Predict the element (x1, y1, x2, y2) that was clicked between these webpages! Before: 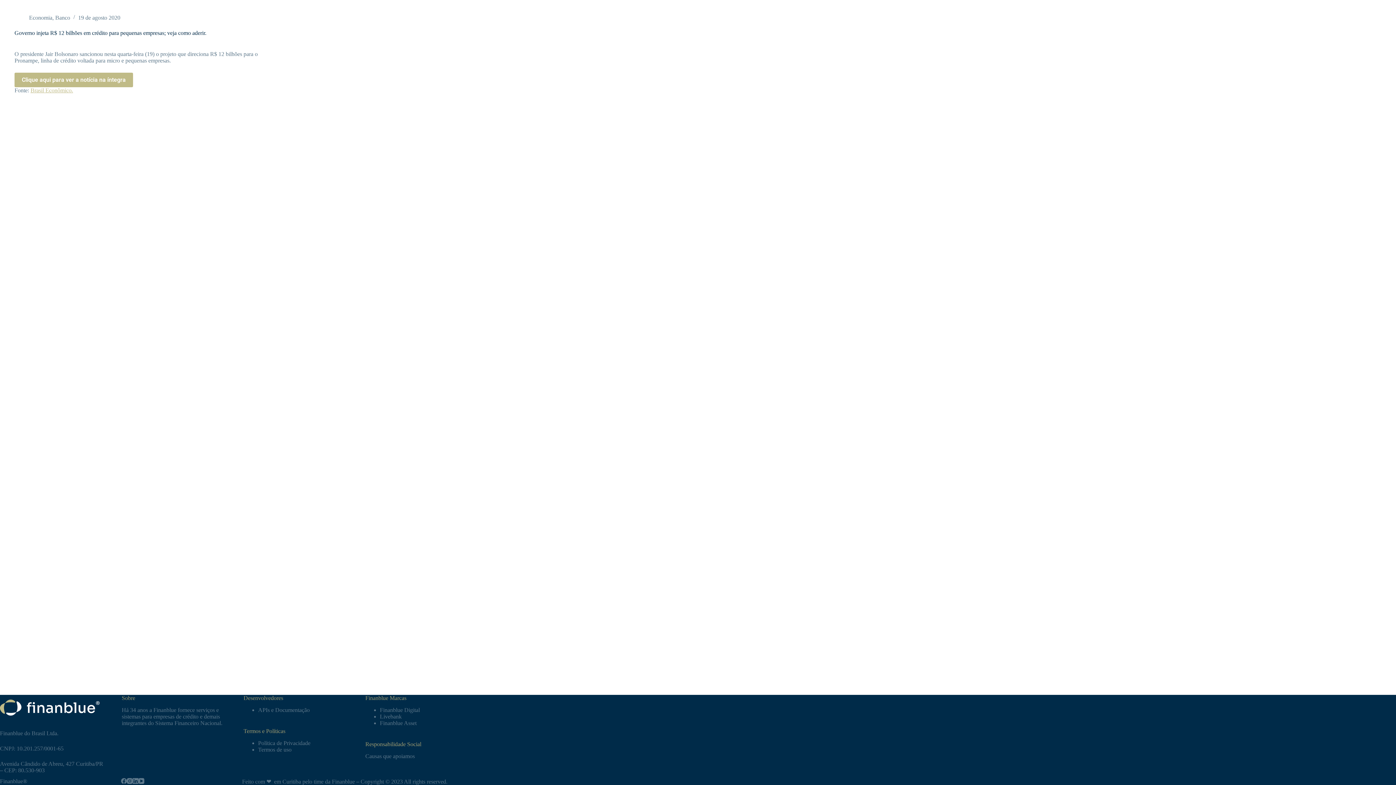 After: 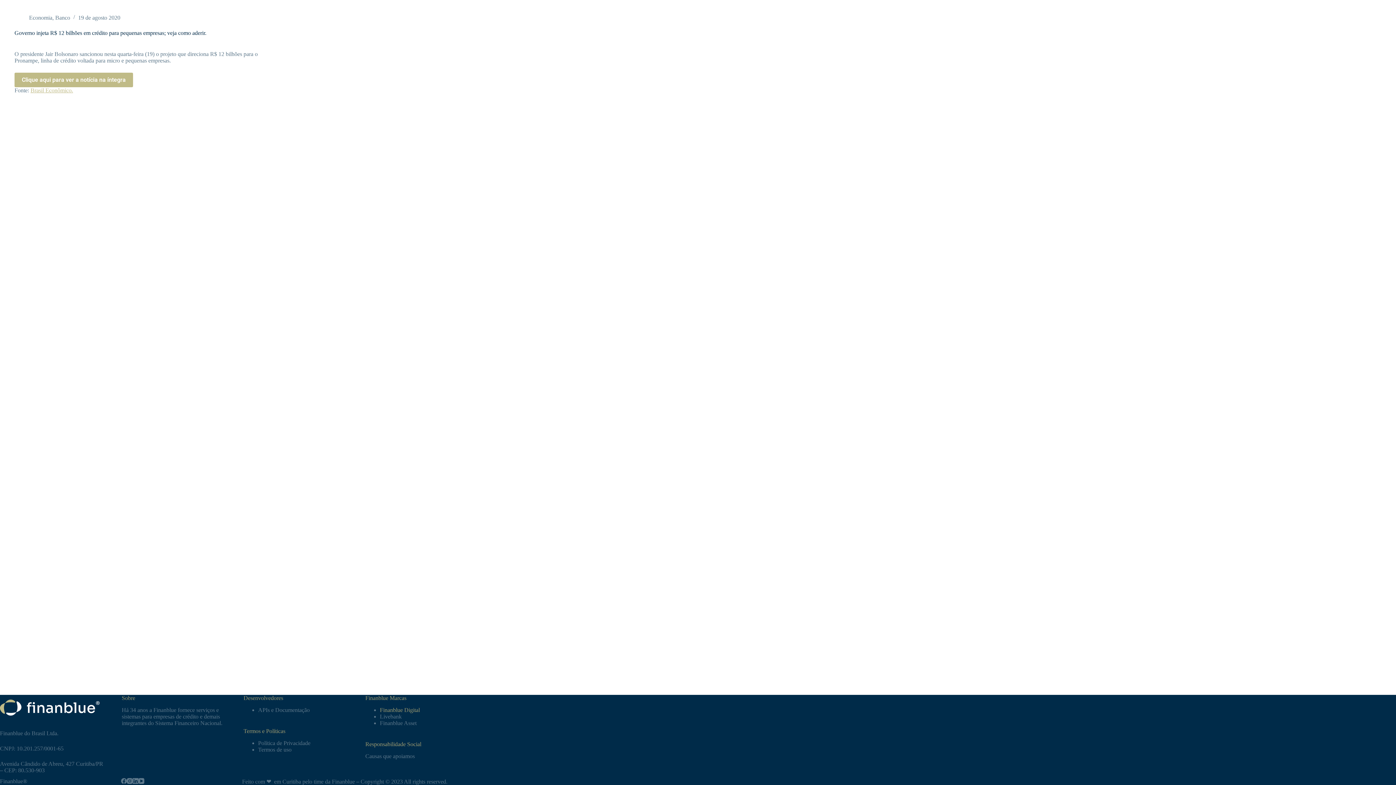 Action: label: Finanblue Digital bbox: (380, 707, 420, 713)